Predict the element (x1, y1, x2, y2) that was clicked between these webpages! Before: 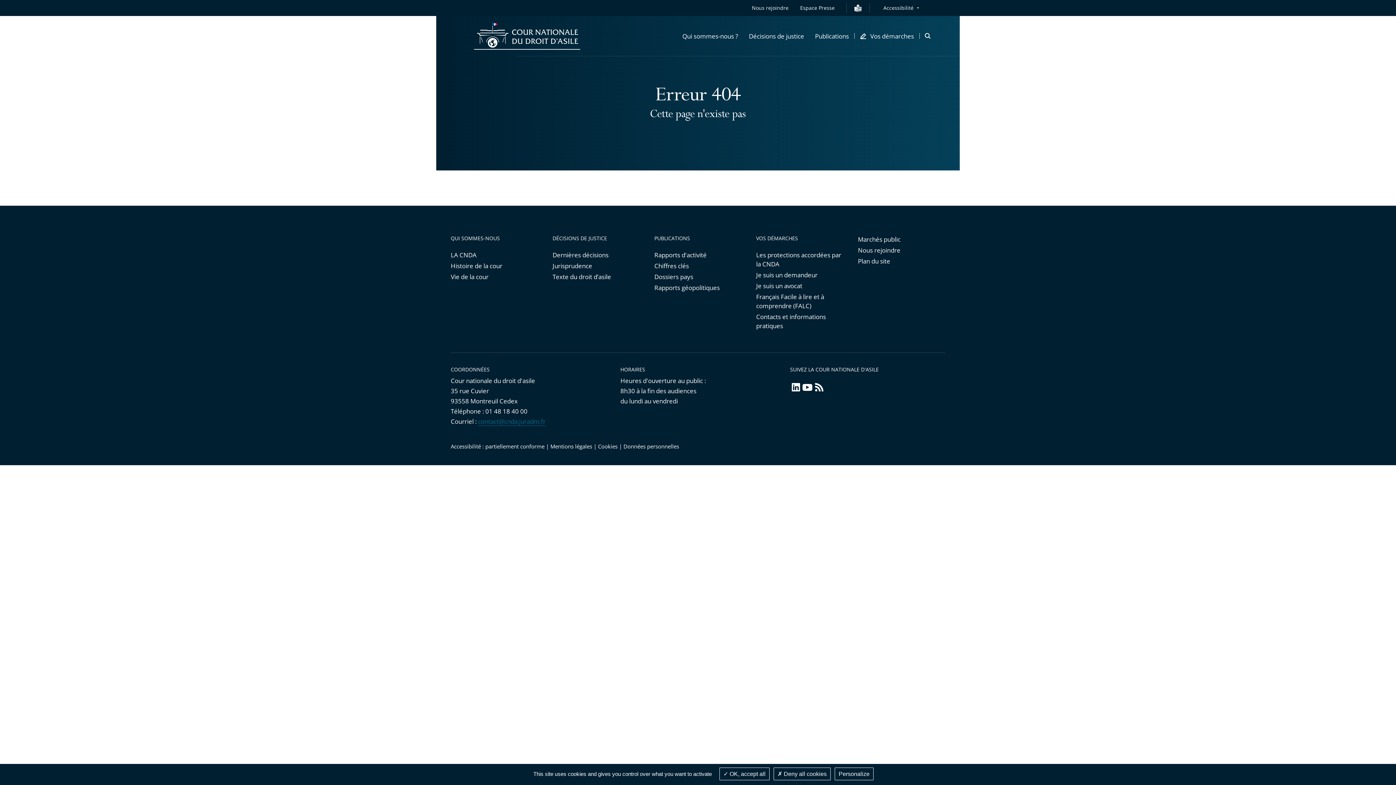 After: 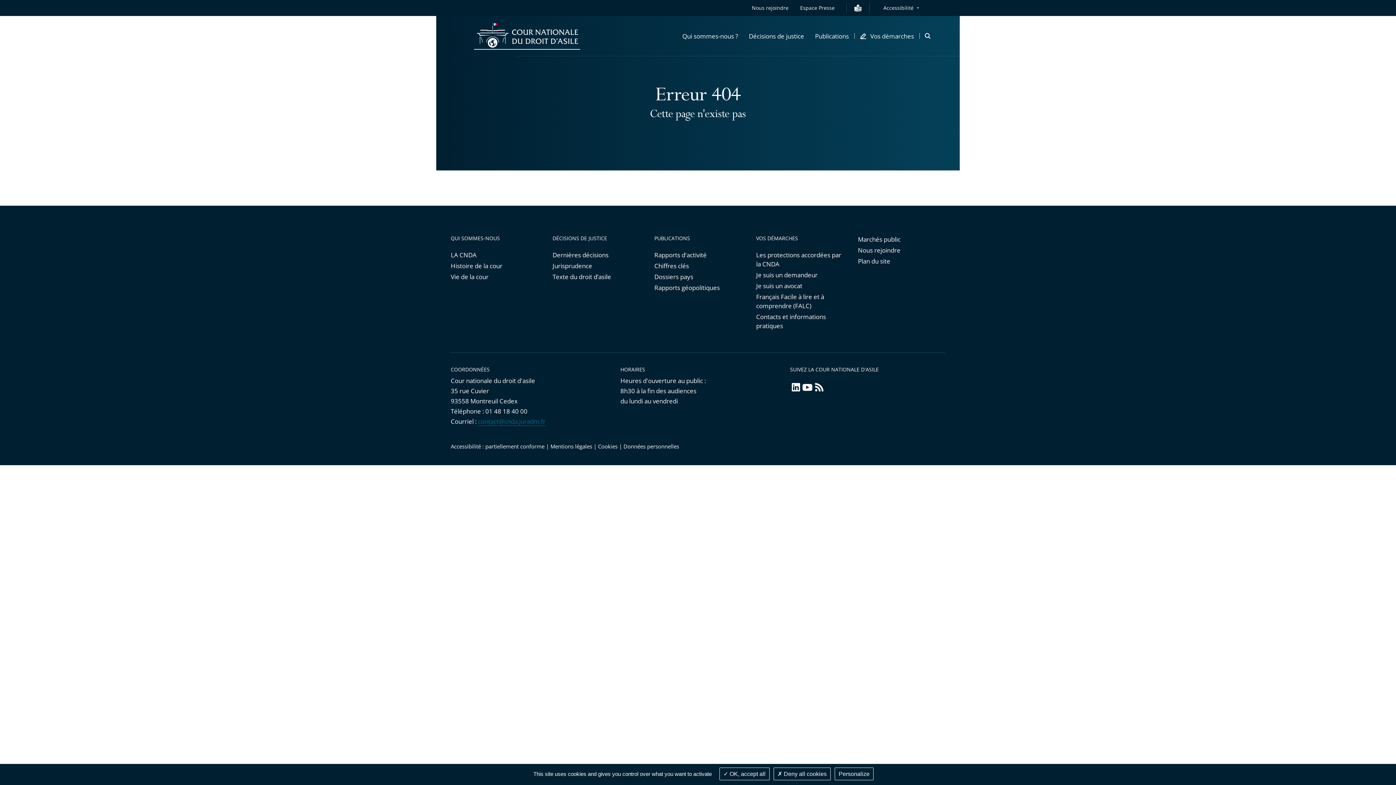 Action: bbox: (801, 381, 813, 396) label: youtube